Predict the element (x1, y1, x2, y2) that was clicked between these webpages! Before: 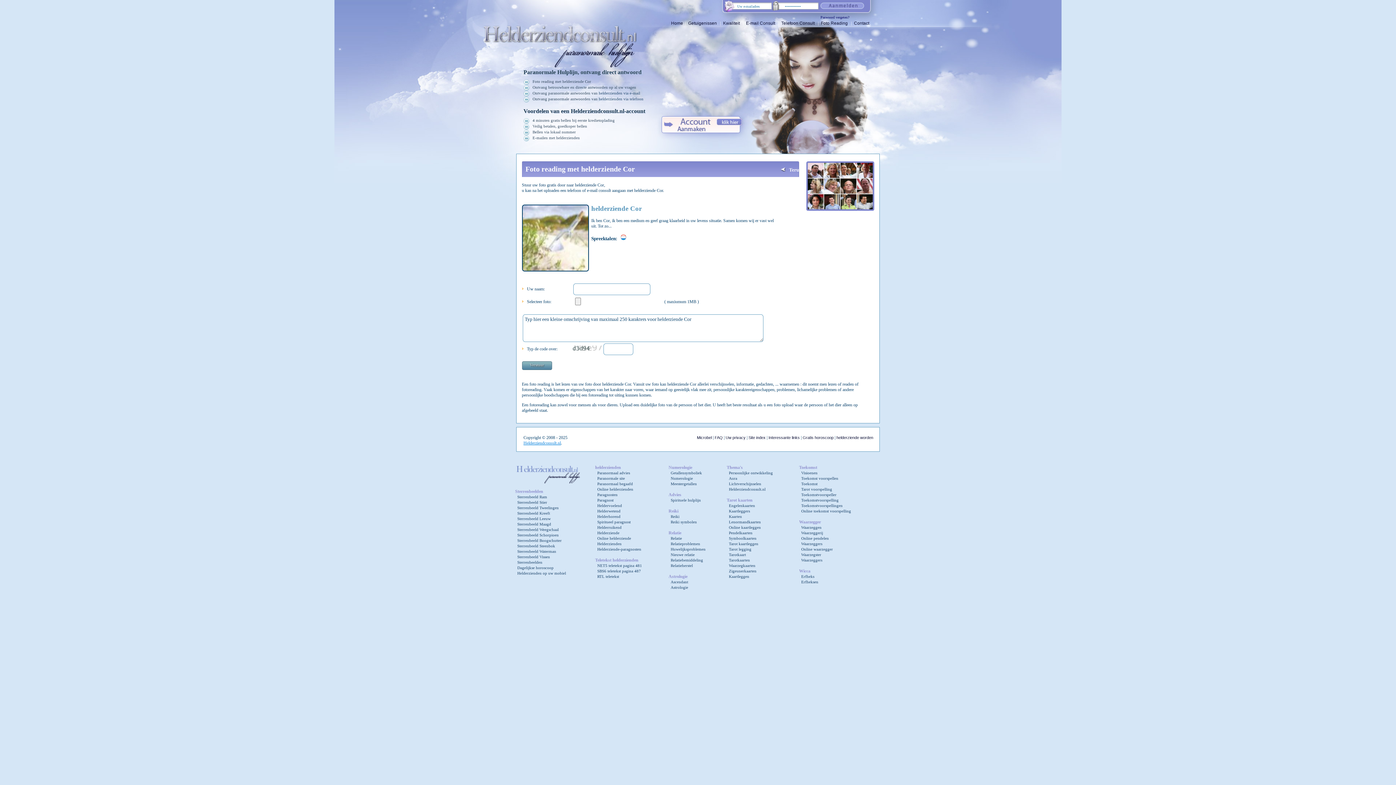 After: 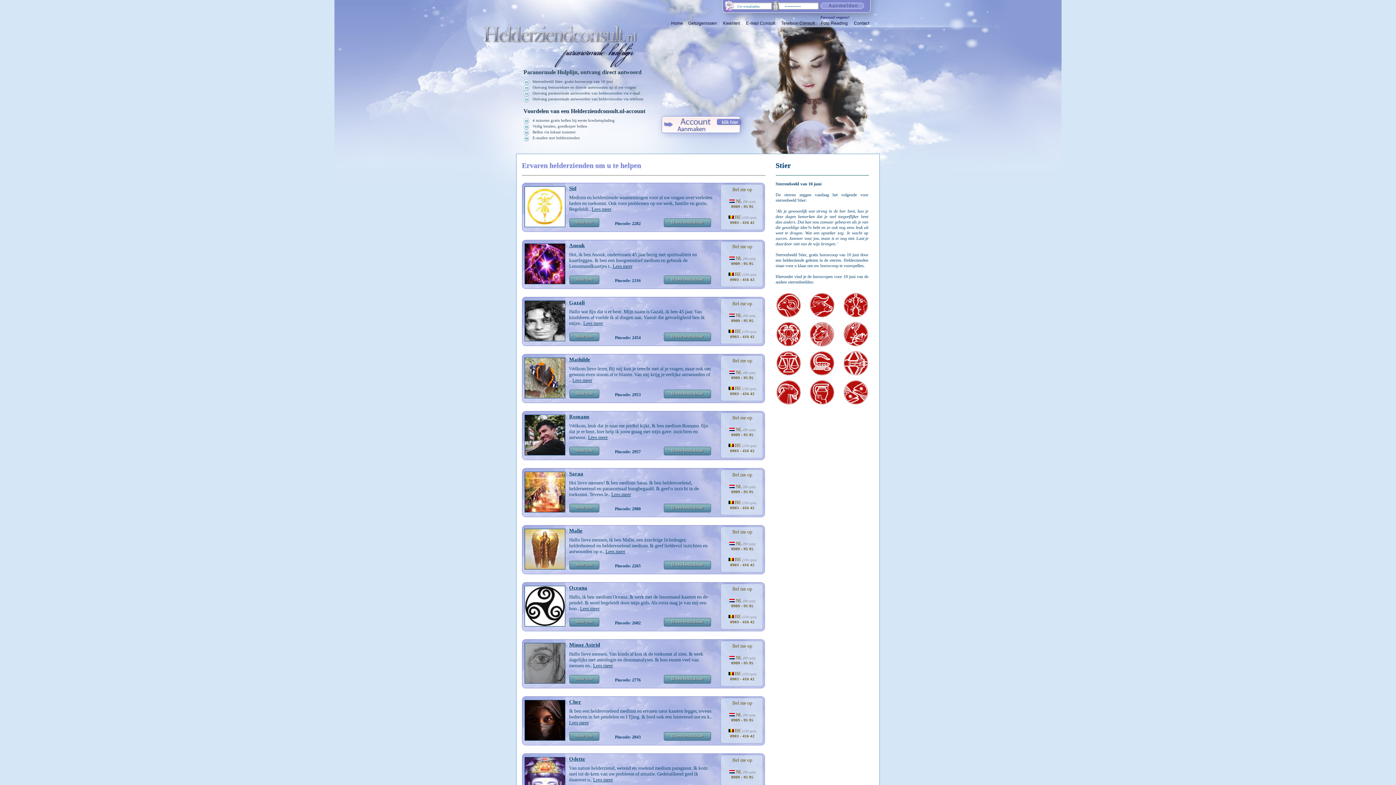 Action: label: Sterrenbeeld Stier bbox: (517, 500, 547, 504)